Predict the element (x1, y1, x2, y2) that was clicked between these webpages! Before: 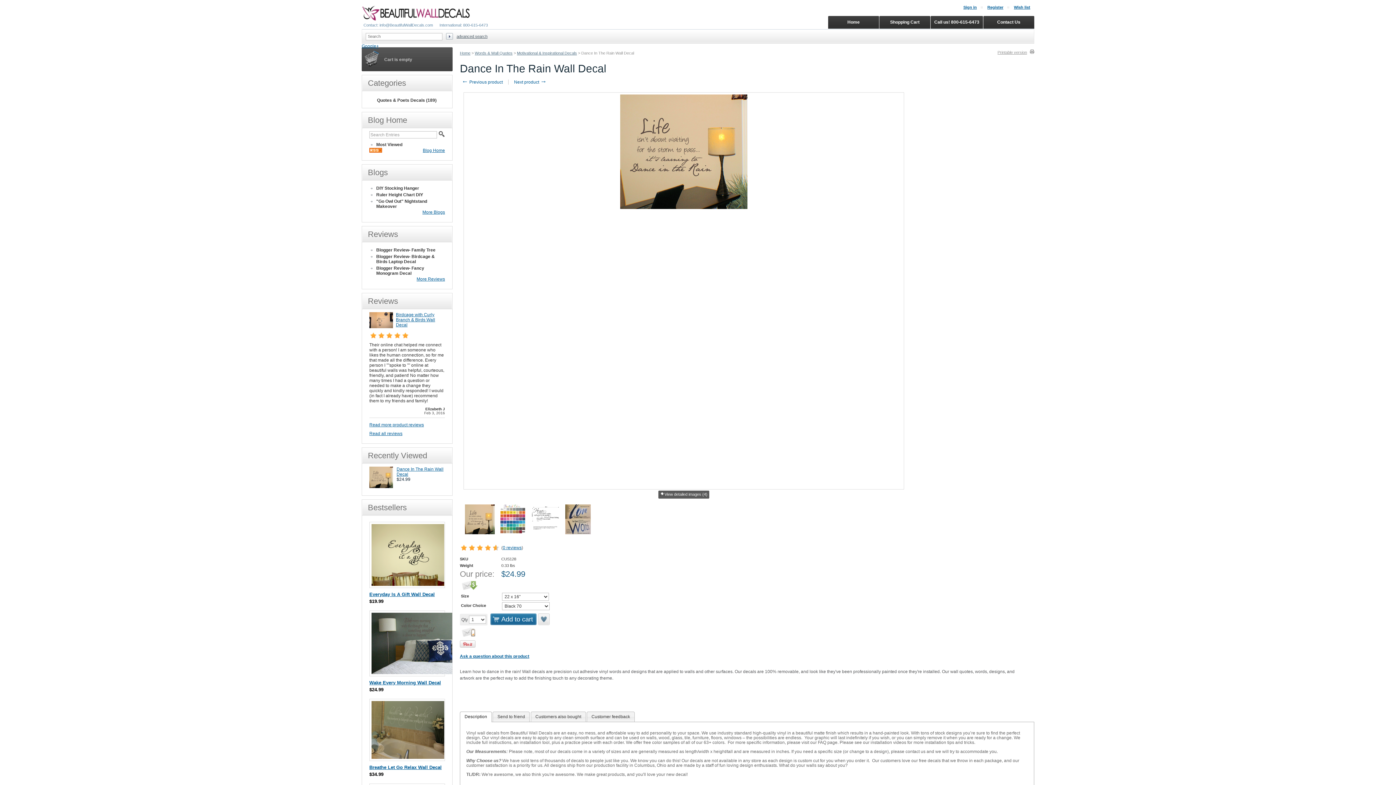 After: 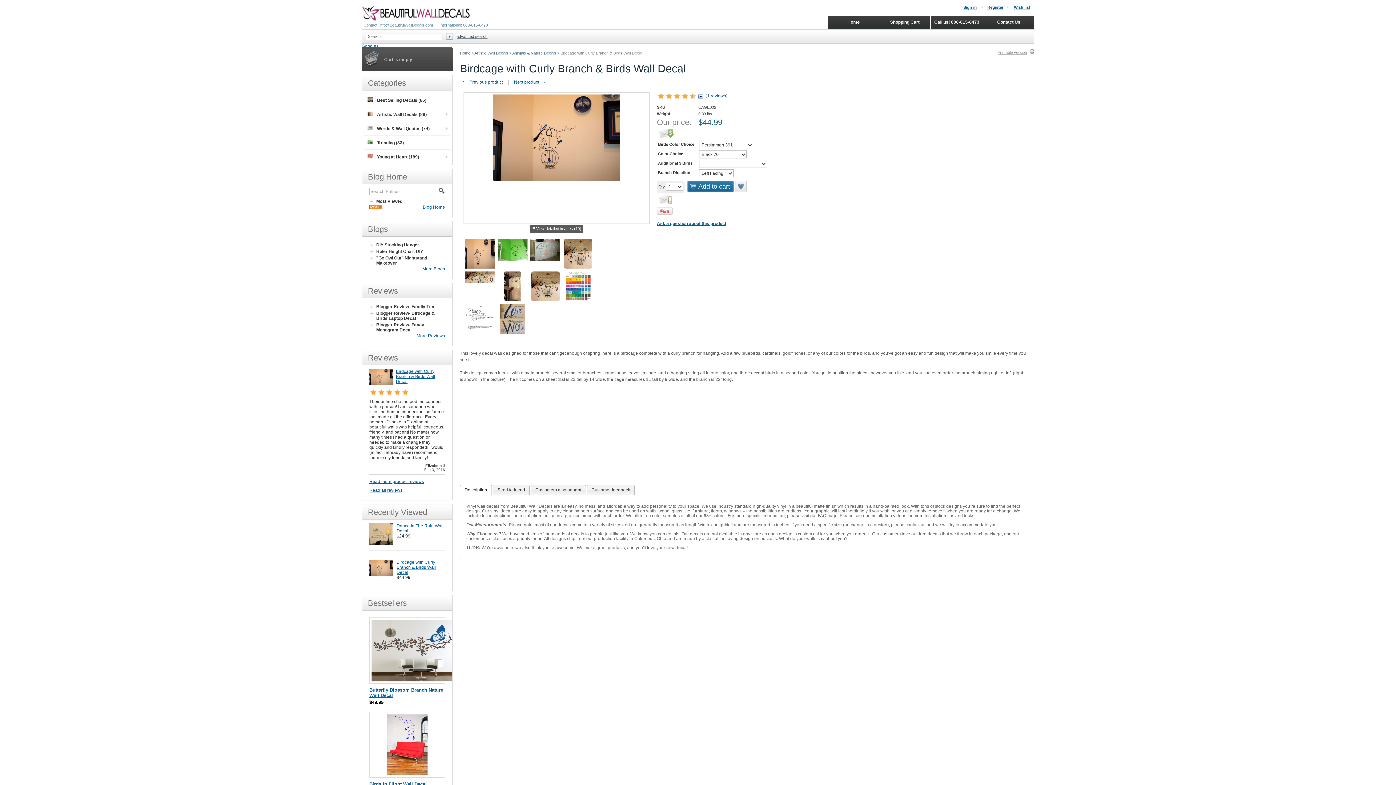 Action: bbox: (369, 324, 393, 329)